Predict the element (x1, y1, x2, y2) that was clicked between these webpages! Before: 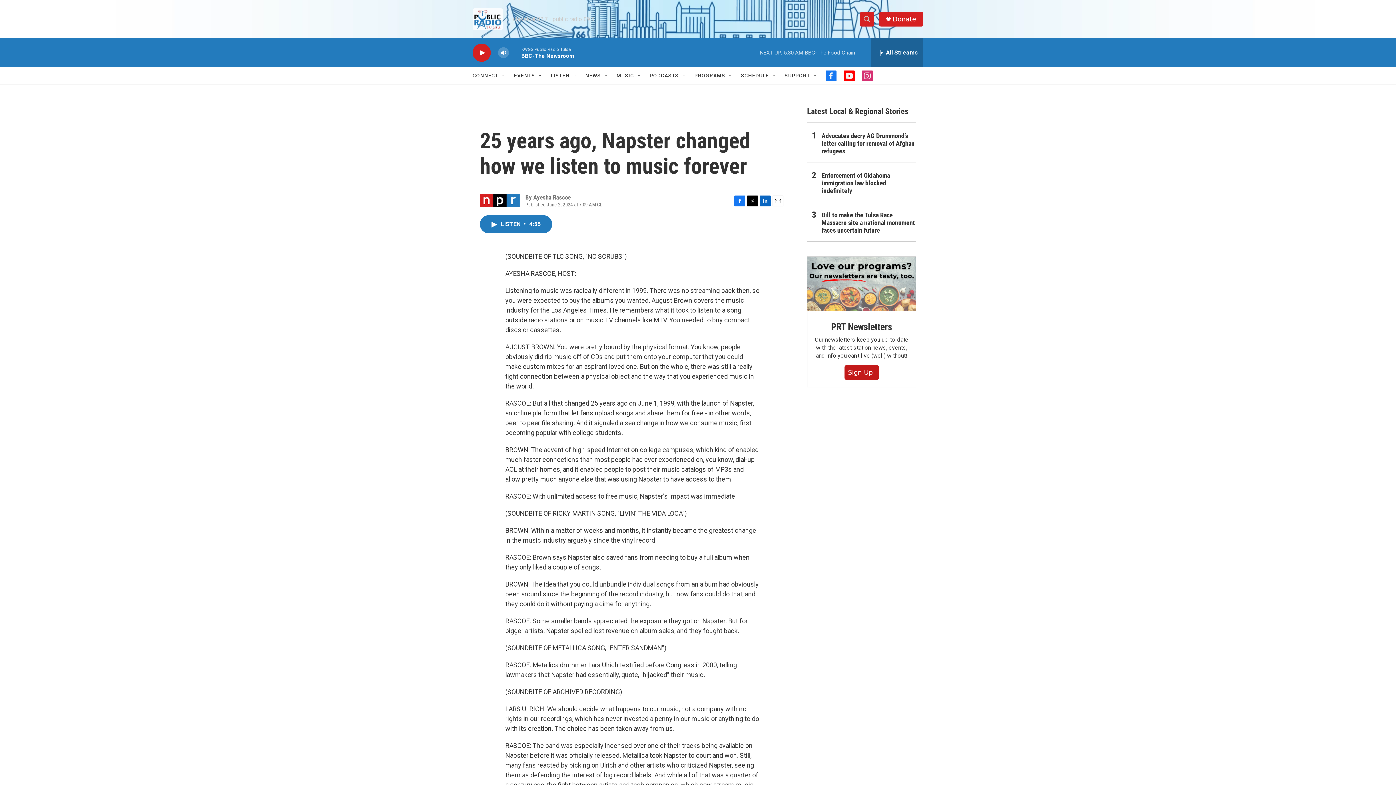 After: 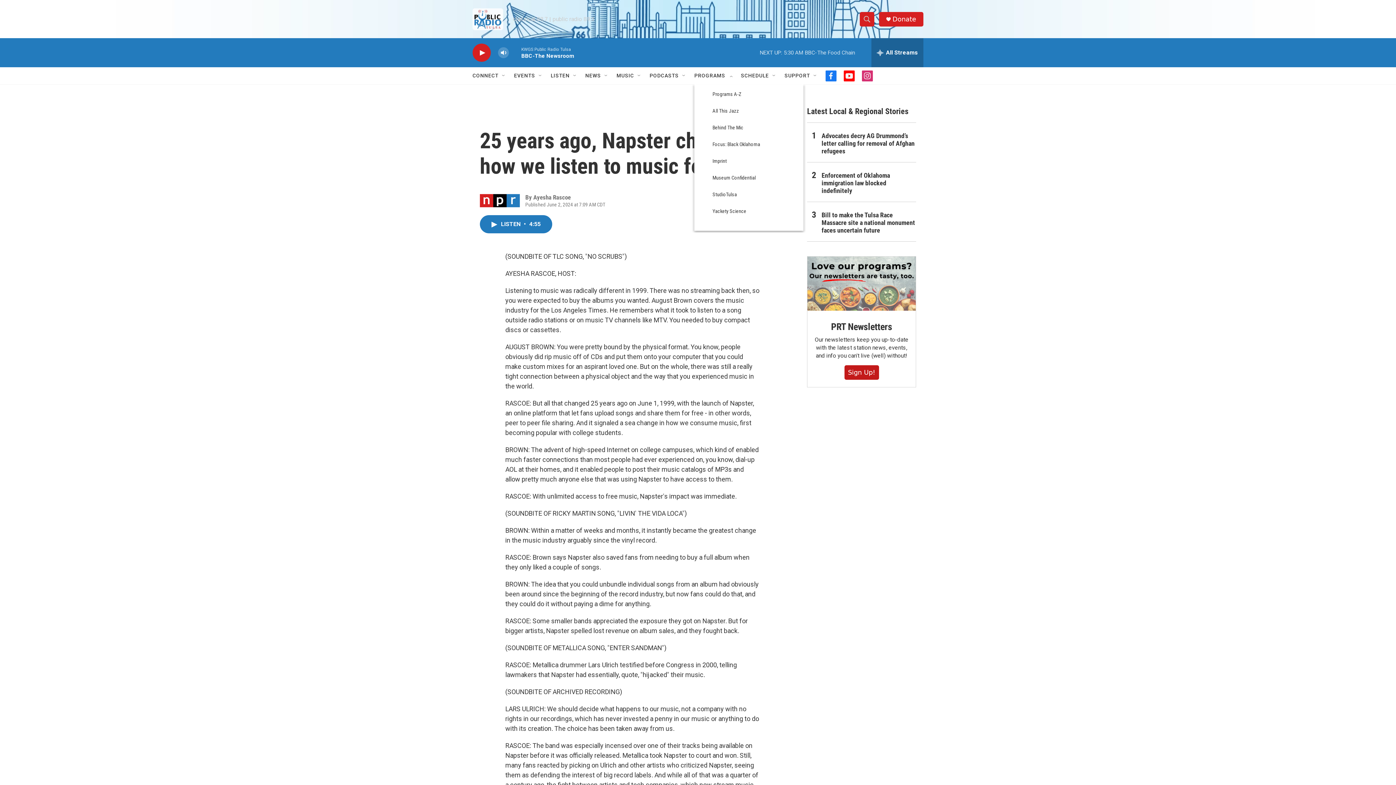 Action: label: PROGRAMS bbox: (694, 67, 725, 84)